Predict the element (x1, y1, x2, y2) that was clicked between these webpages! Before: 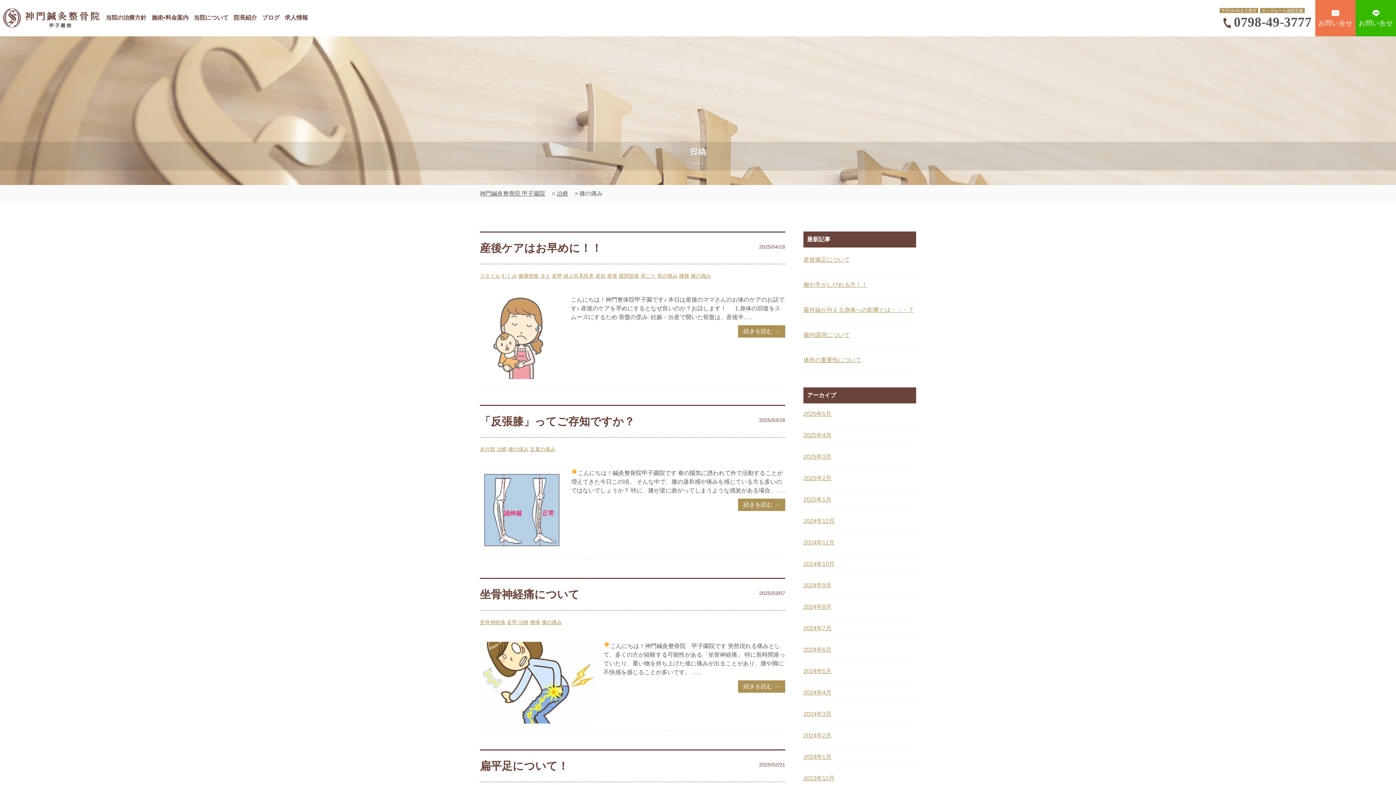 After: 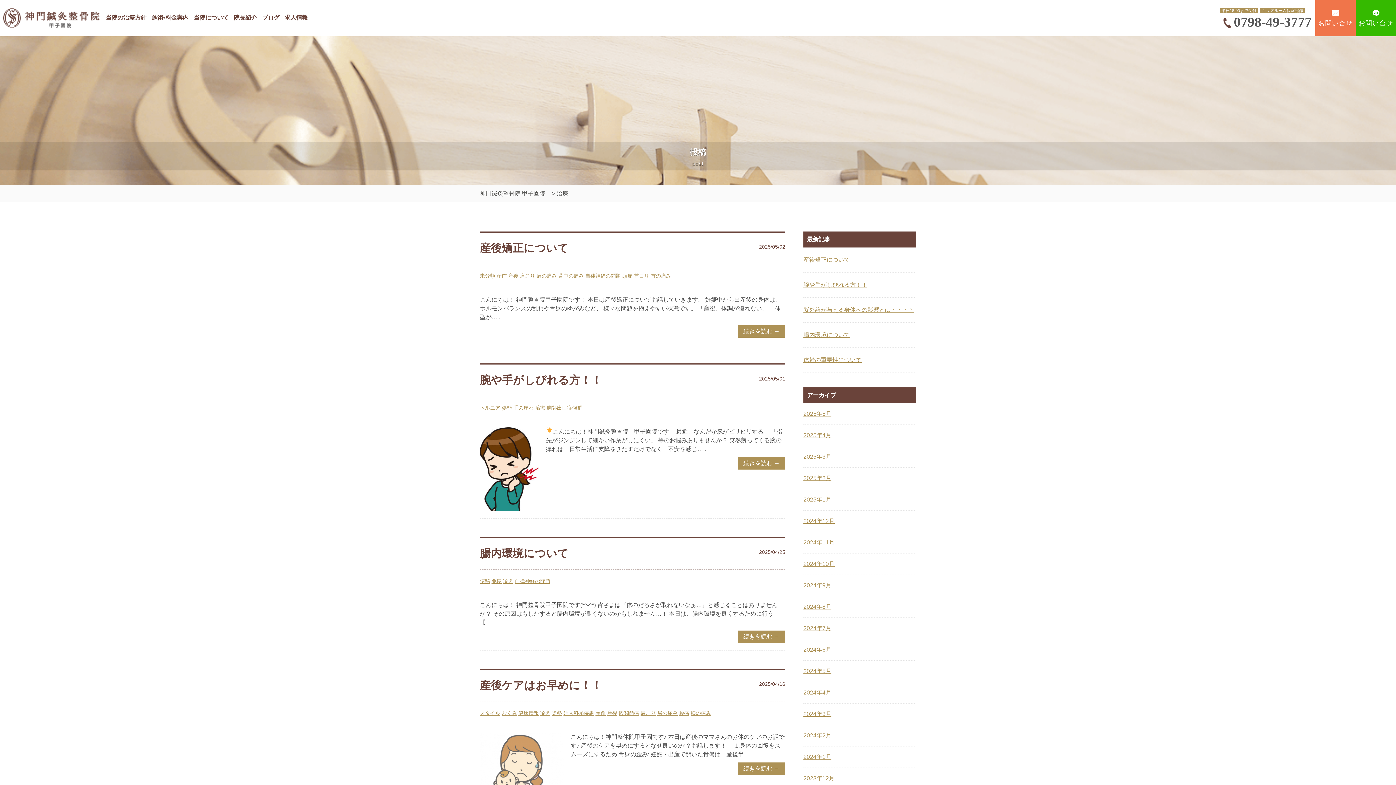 Action: label: 治療 bbox: (496, 446, 506, 452)